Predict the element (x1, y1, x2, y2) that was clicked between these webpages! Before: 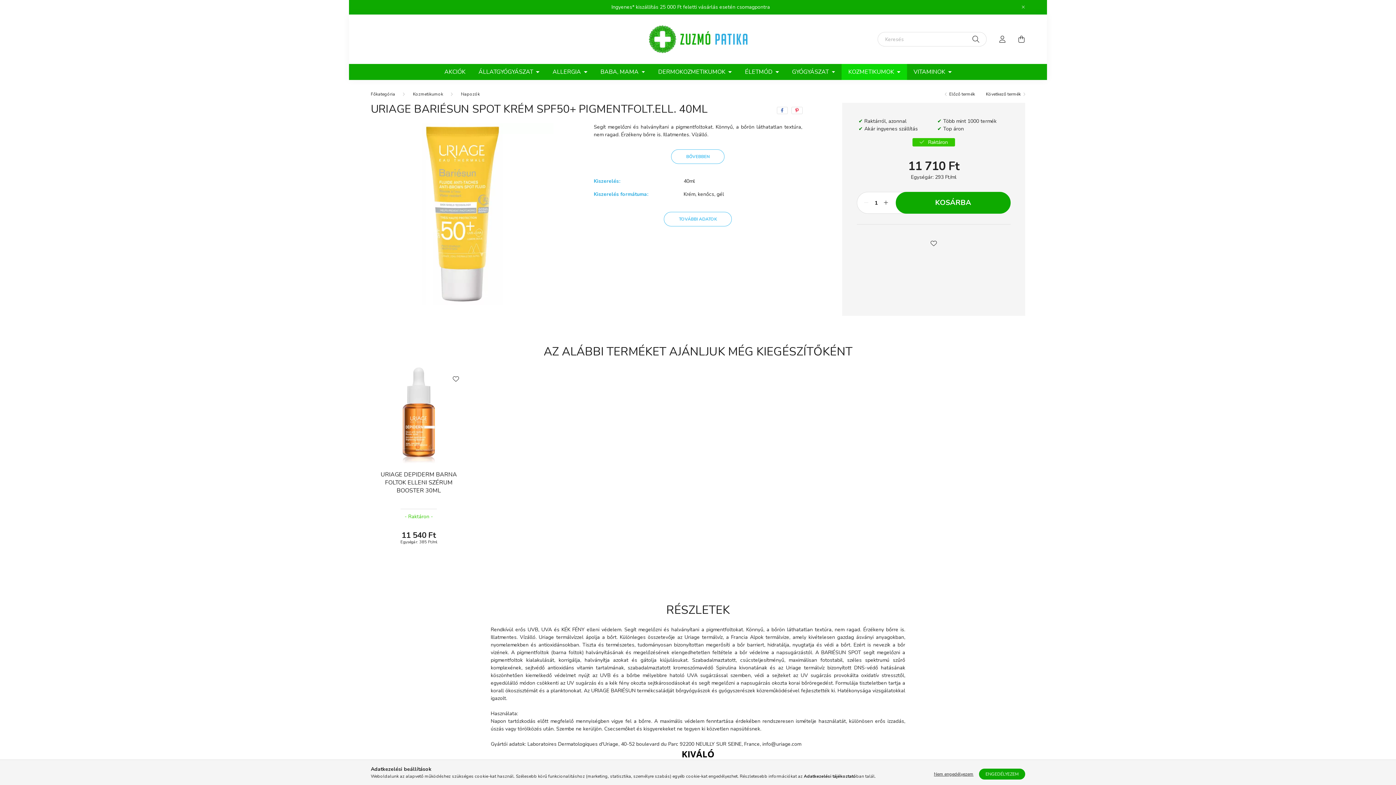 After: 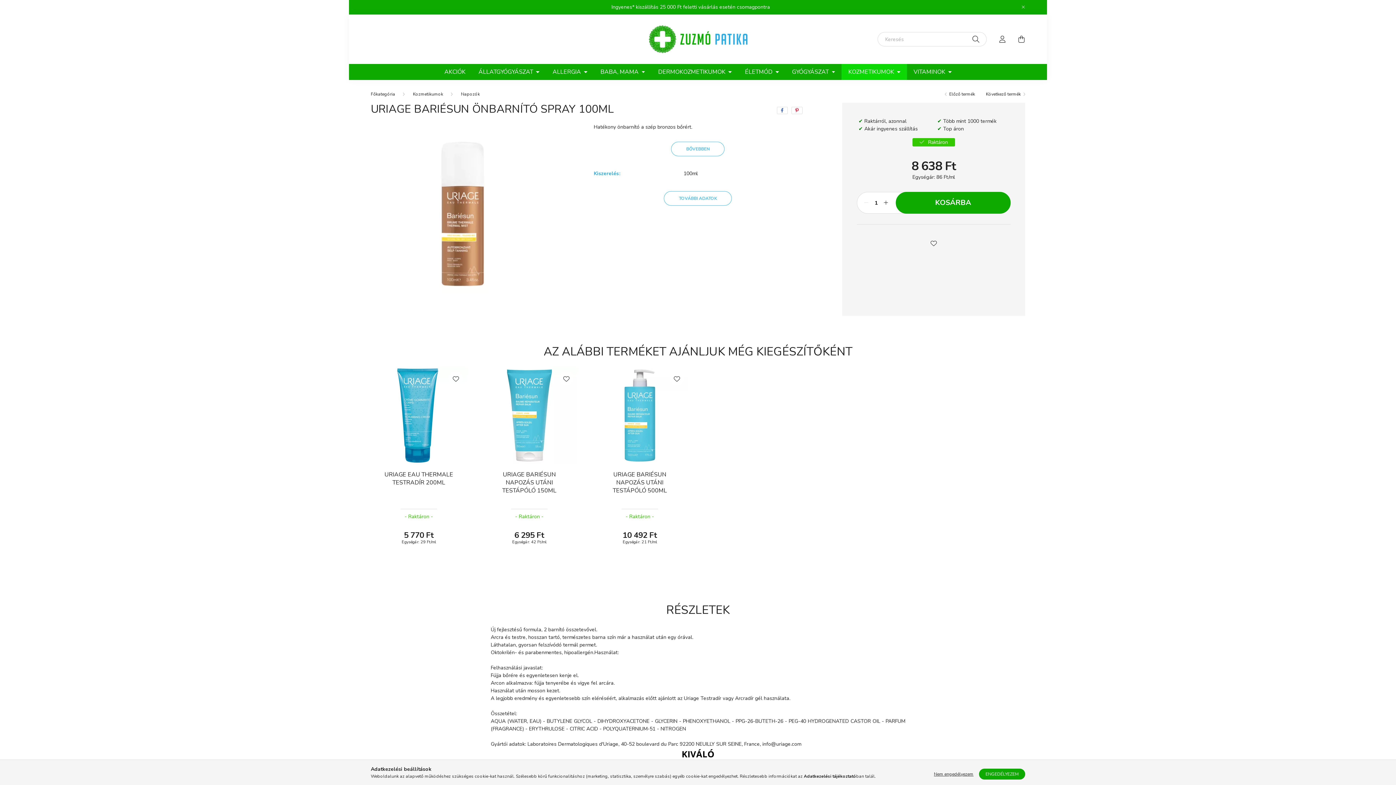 Action: bbox: (945, 90, 975, 97) label: Előző termék